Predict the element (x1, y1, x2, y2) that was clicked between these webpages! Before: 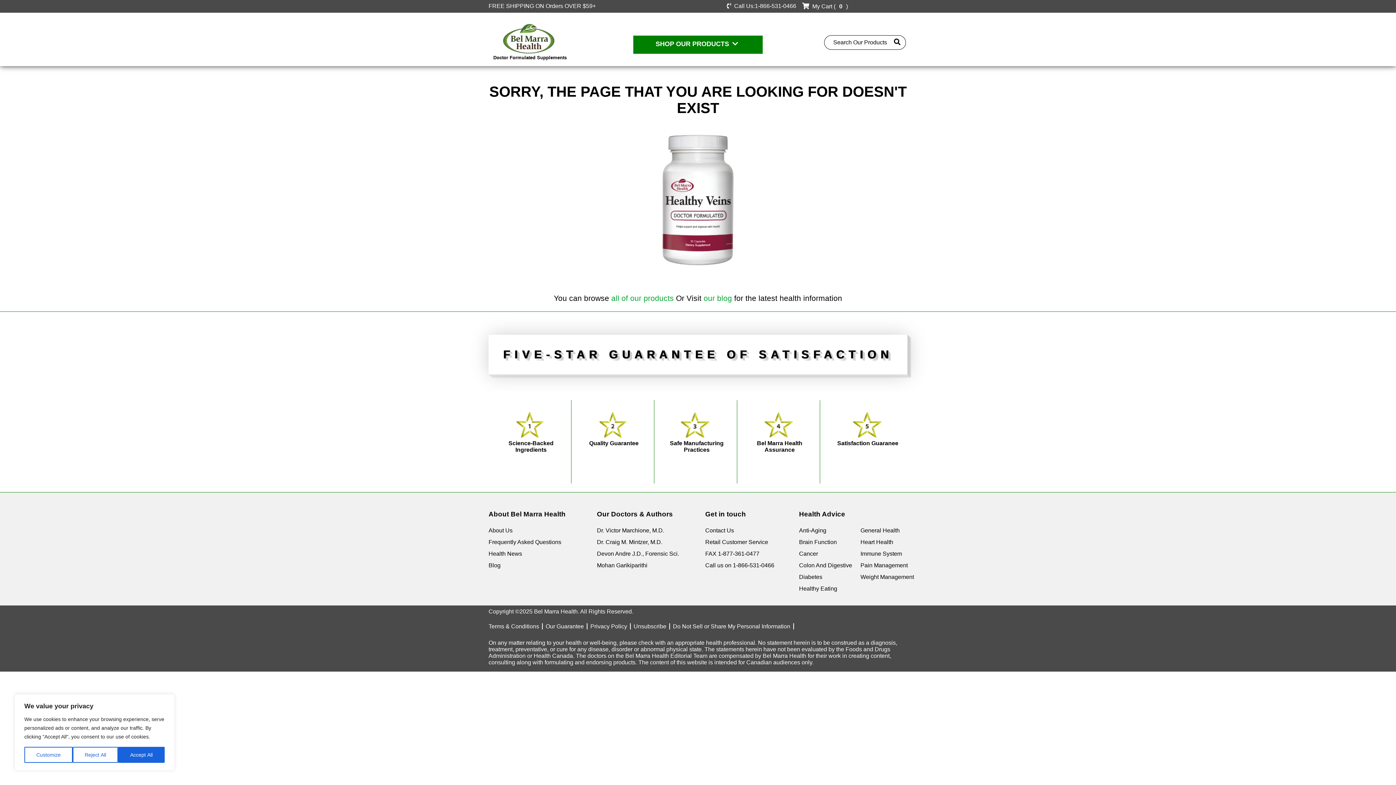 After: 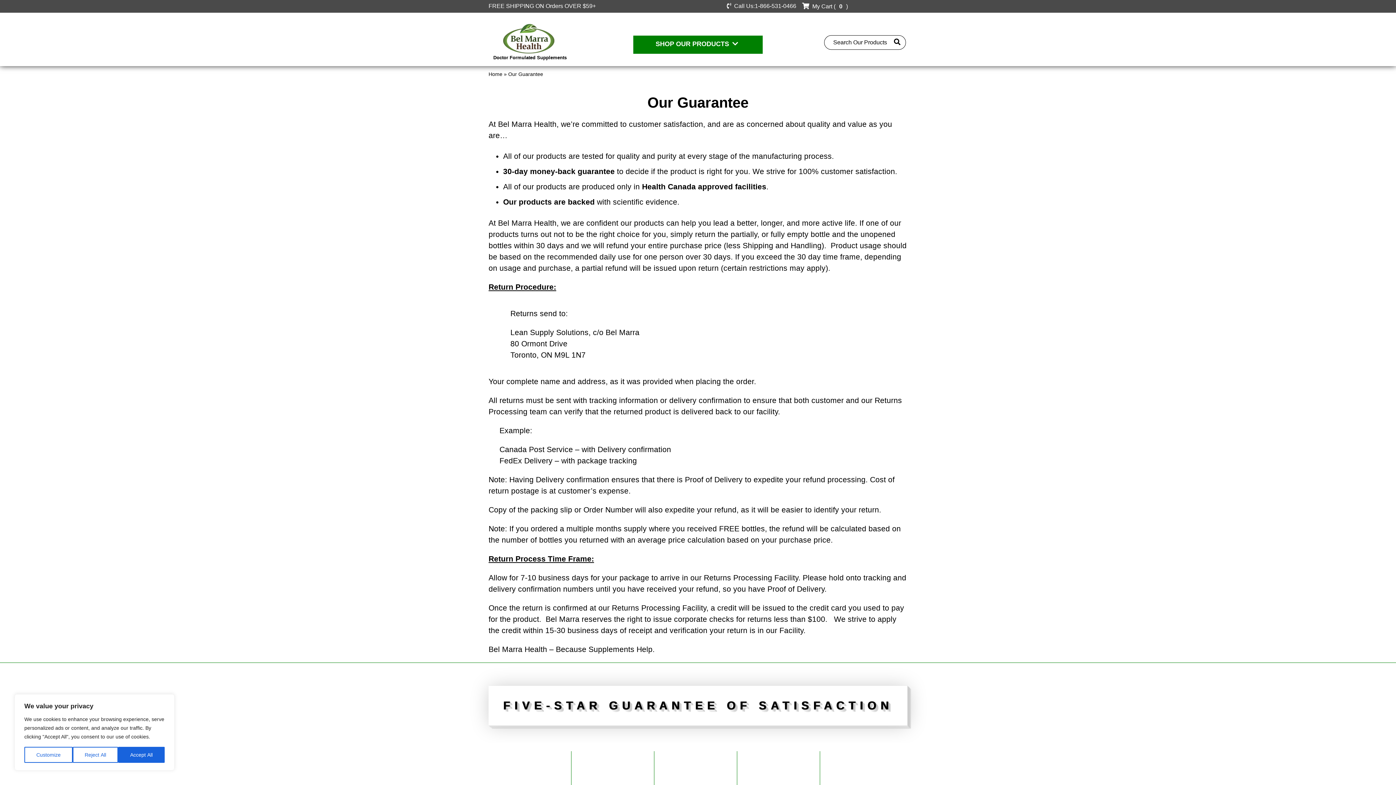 Action: bbox: (545, 623, 587, 629) label: Our Guarantee